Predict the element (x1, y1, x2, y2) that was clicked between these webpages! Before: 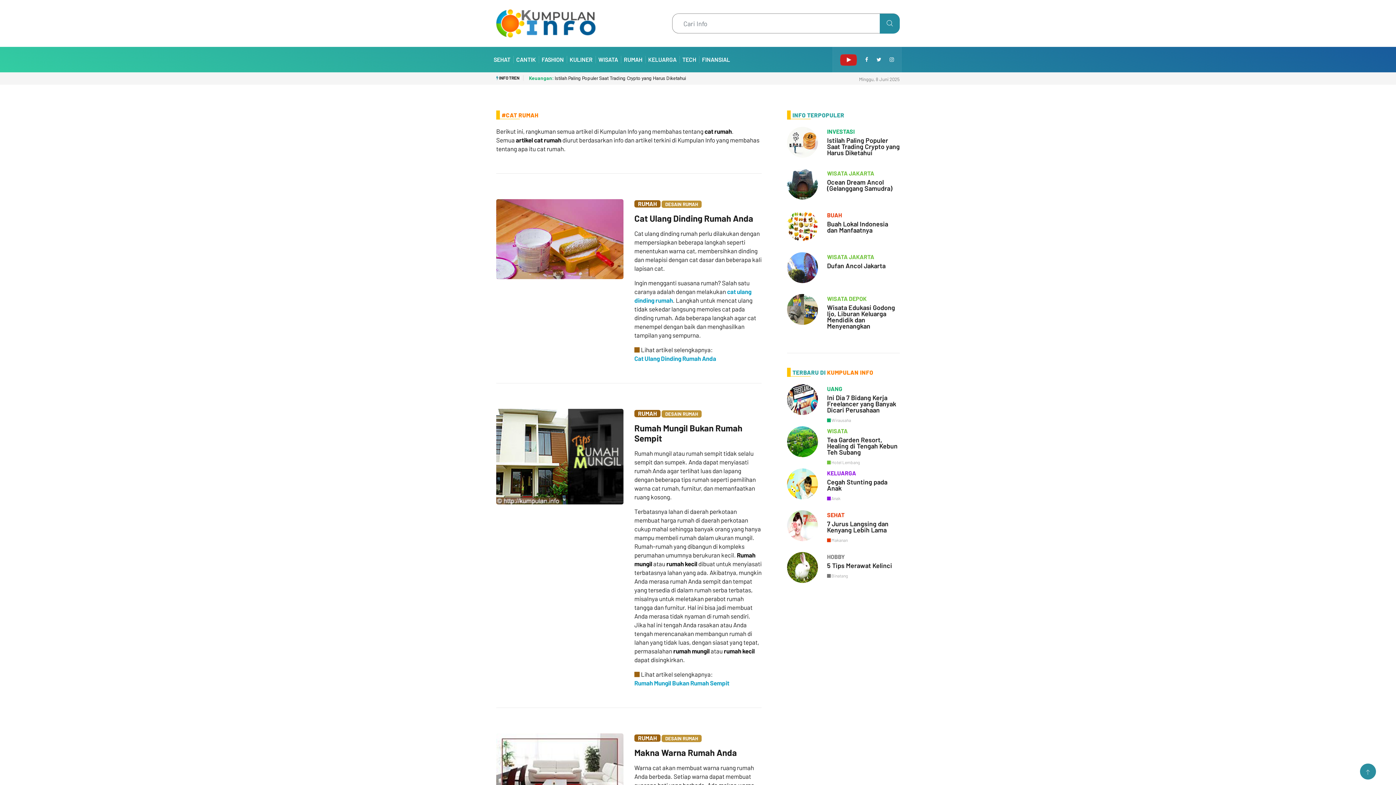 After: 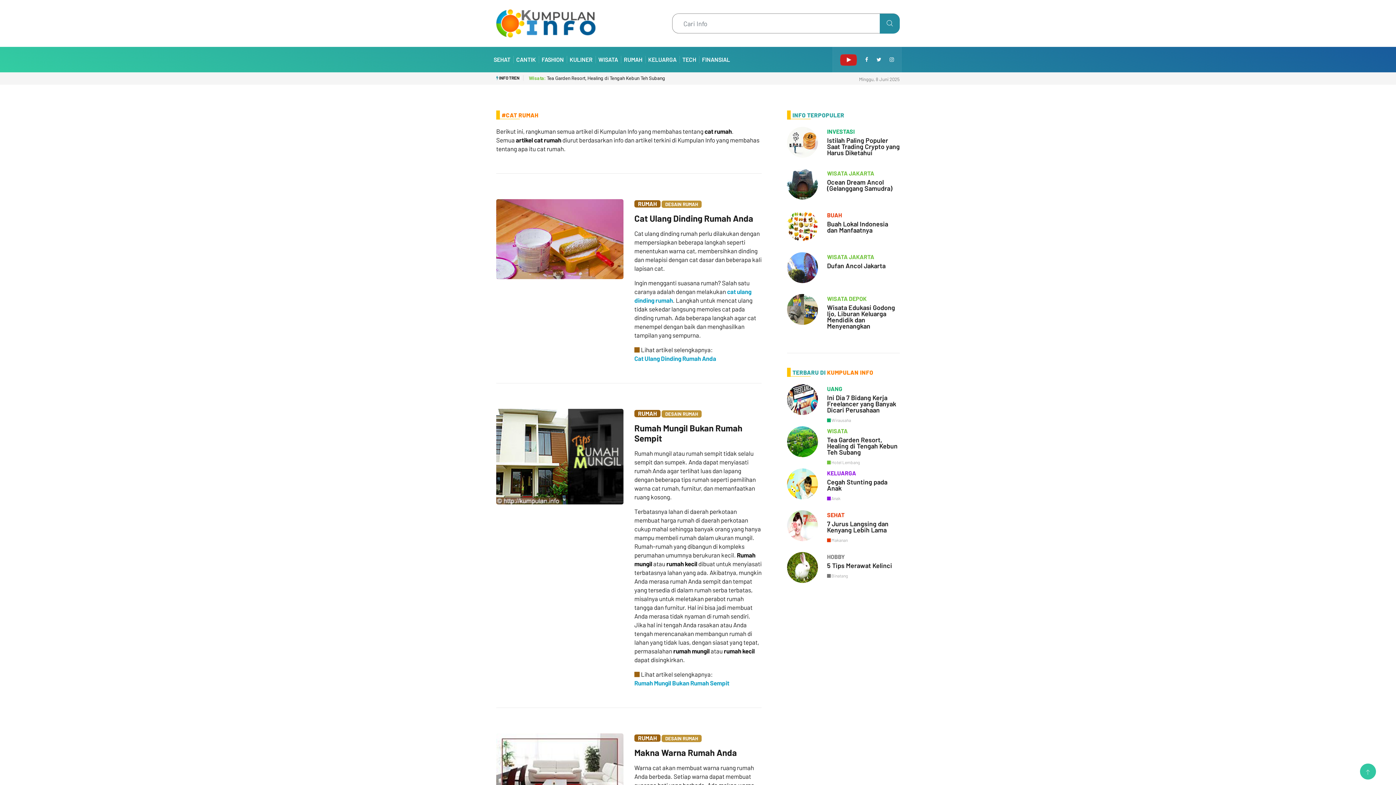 Action: bbox: (1365, 770, 1371, 775)